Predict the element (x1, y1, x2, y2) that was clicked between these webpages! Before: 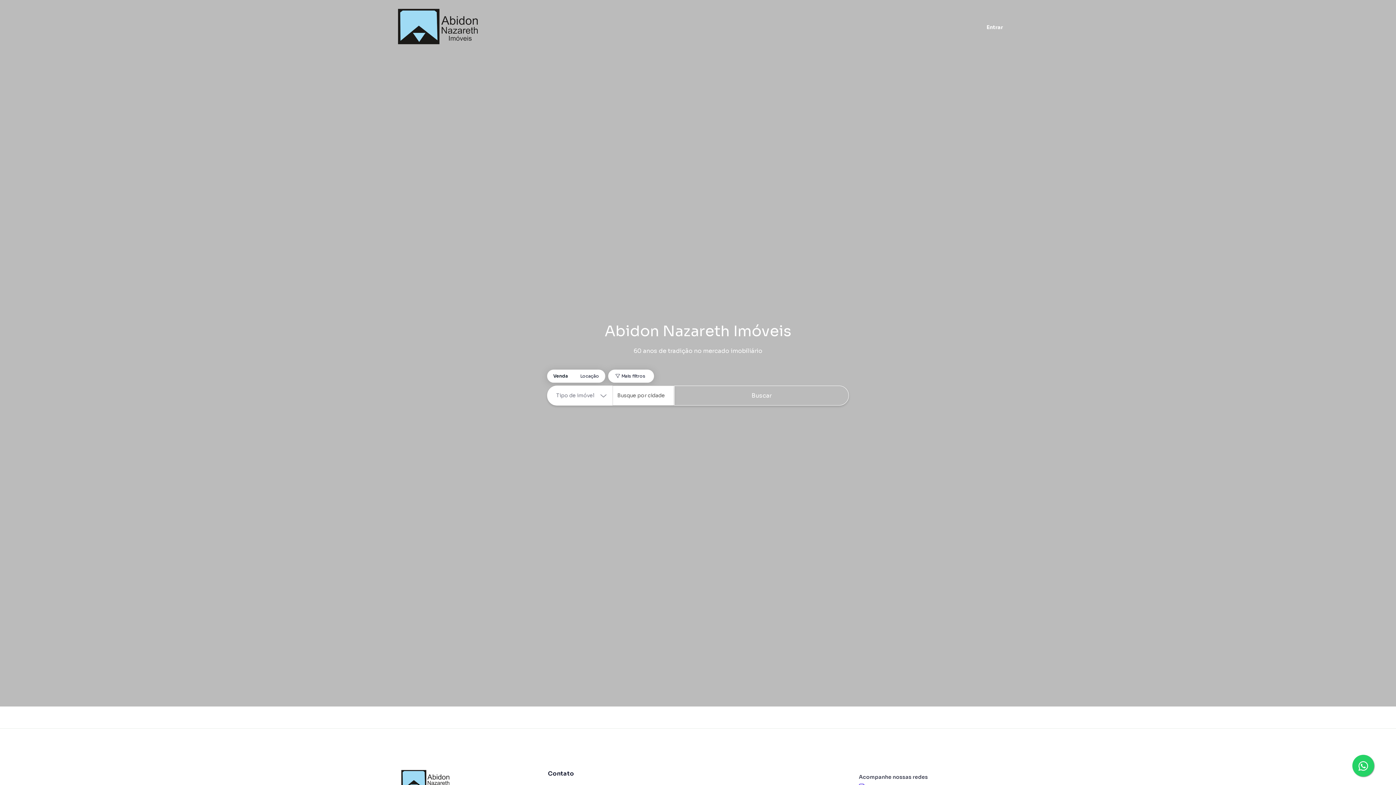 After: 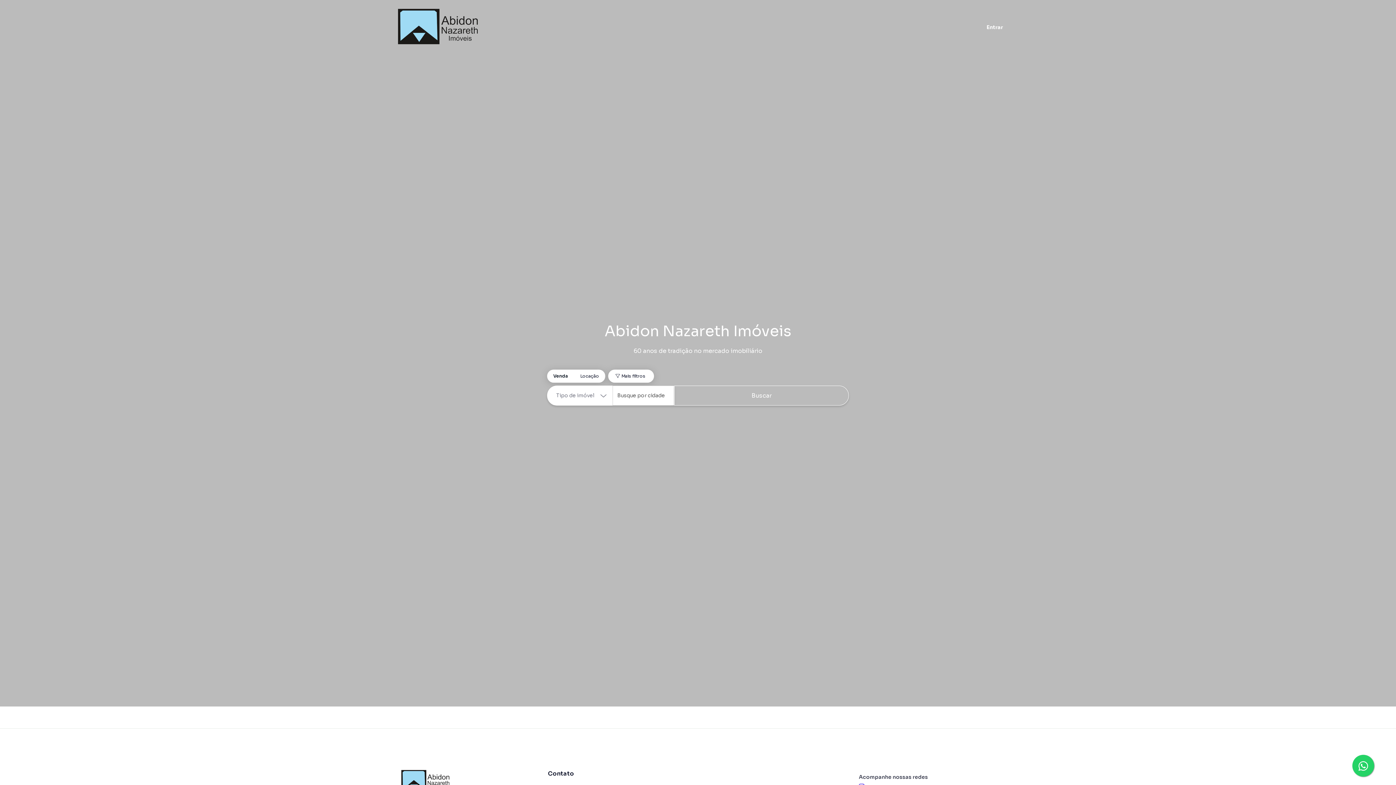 Action: bbox: (392, 6, 483, 46)